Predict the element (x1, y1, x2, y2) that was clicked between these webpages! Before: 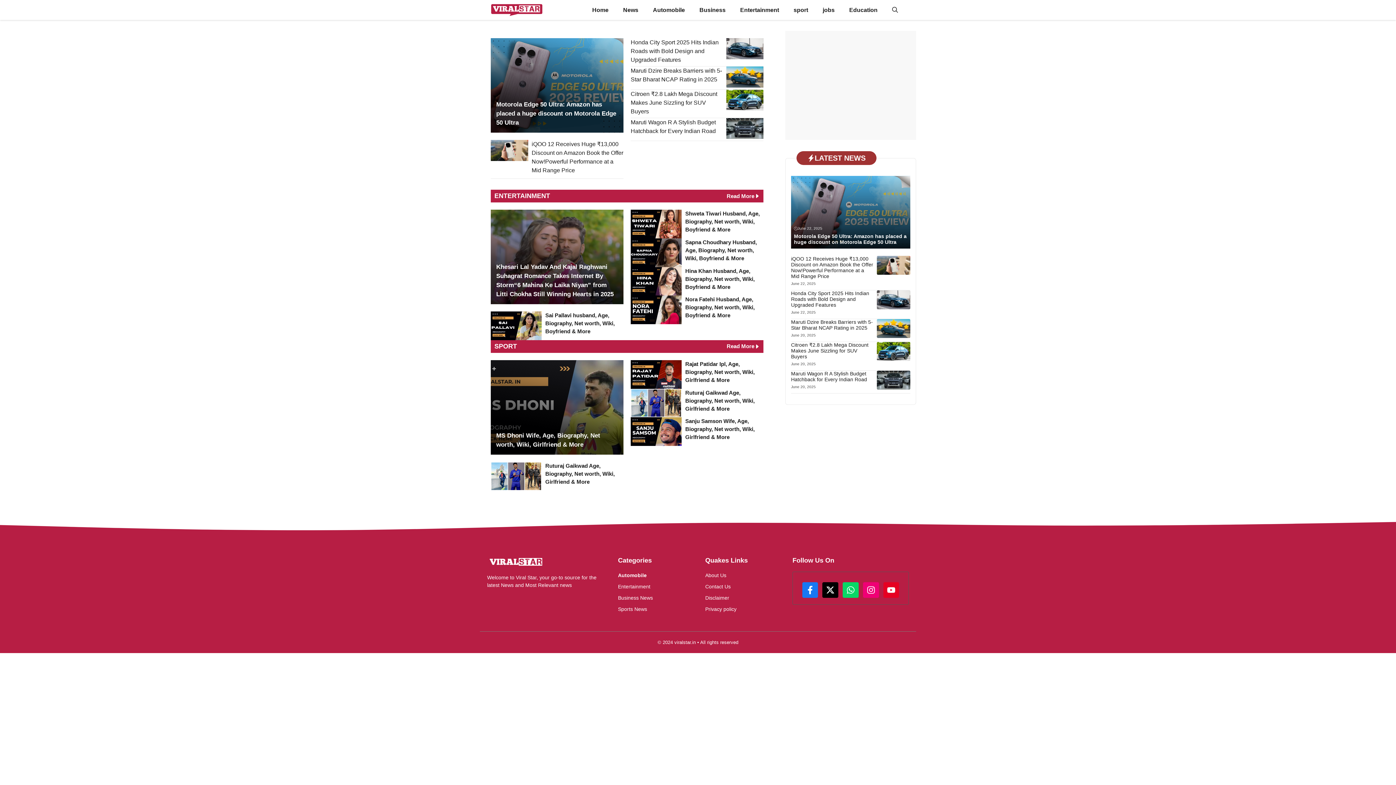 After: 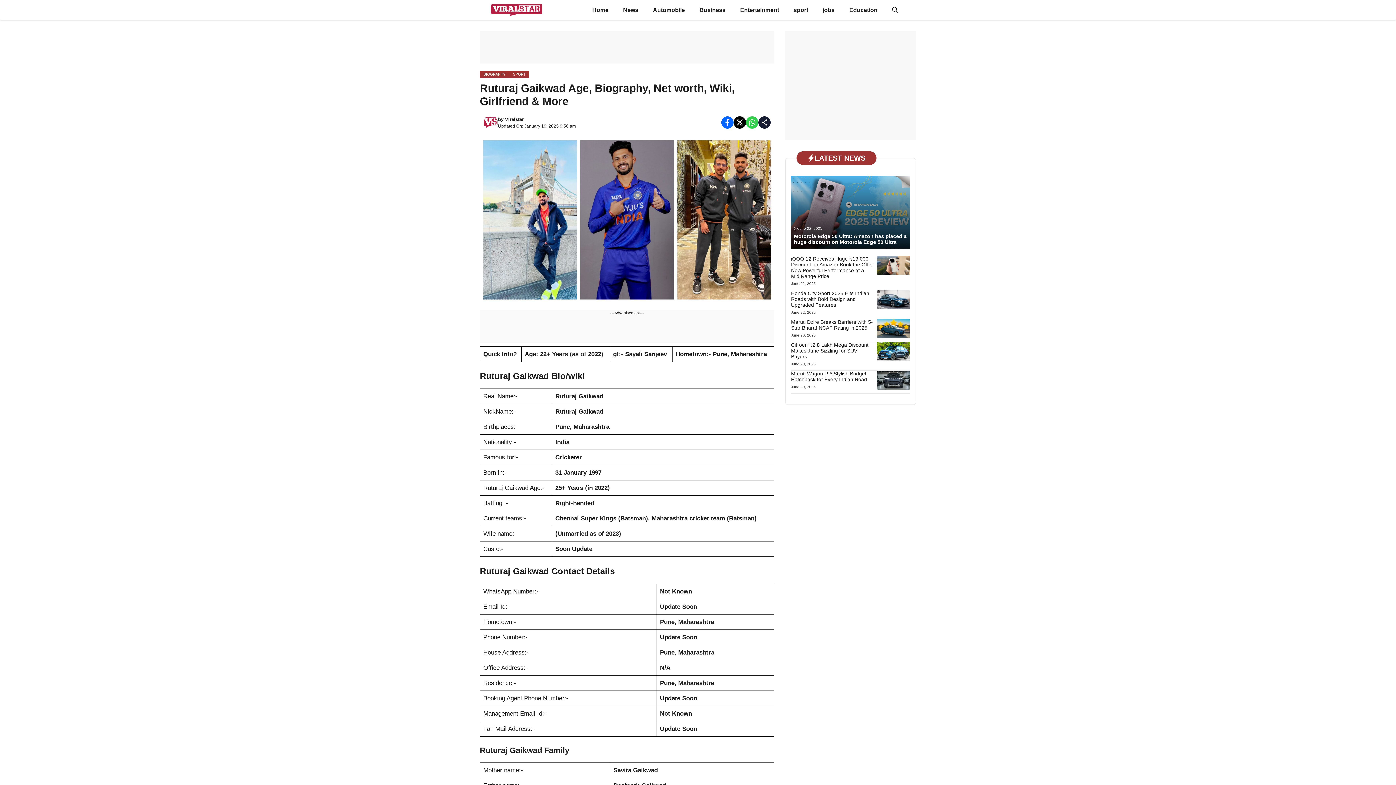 Action: label: Ruturaj Gaikwad Age, Biography, Net worth, Wiki, Girlfriend & More bbox: (685, 389, 754, 411)